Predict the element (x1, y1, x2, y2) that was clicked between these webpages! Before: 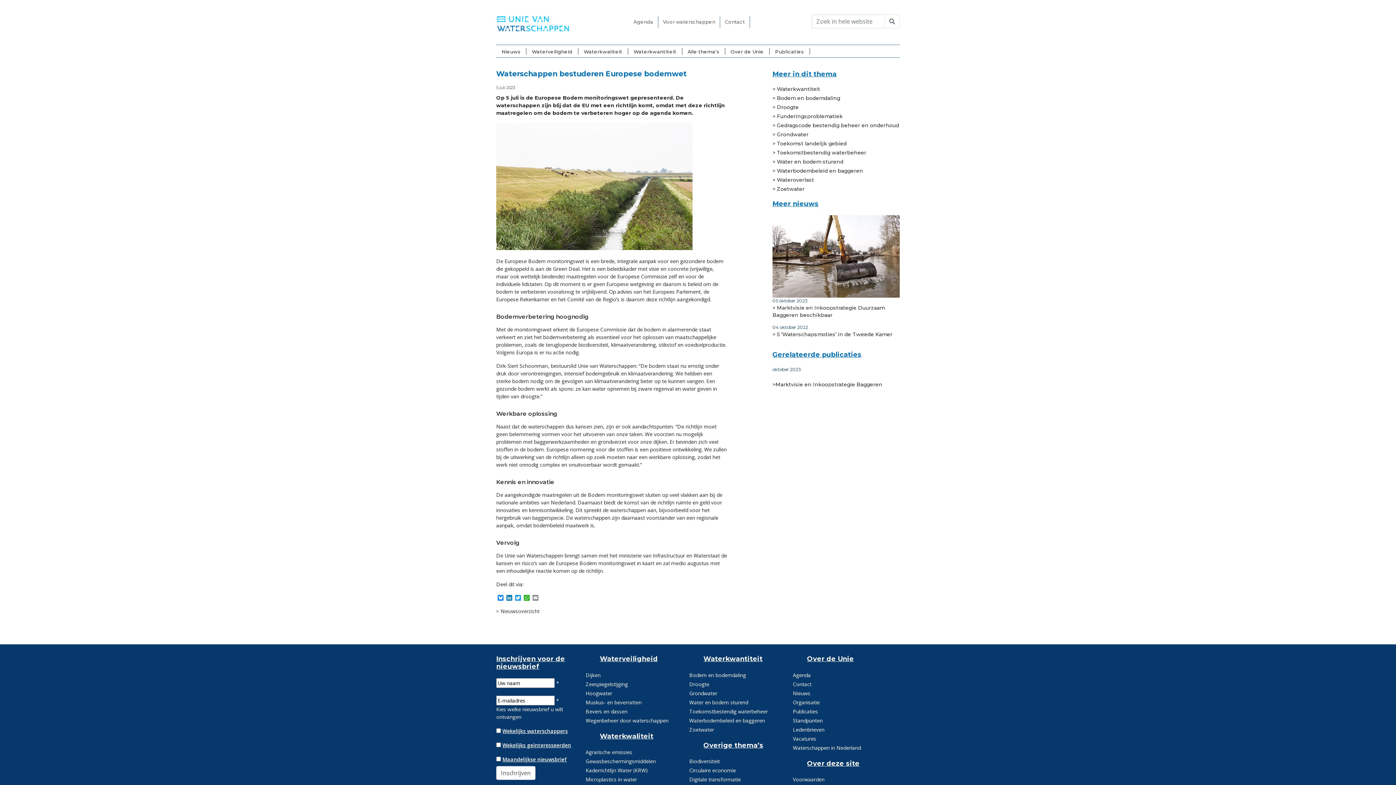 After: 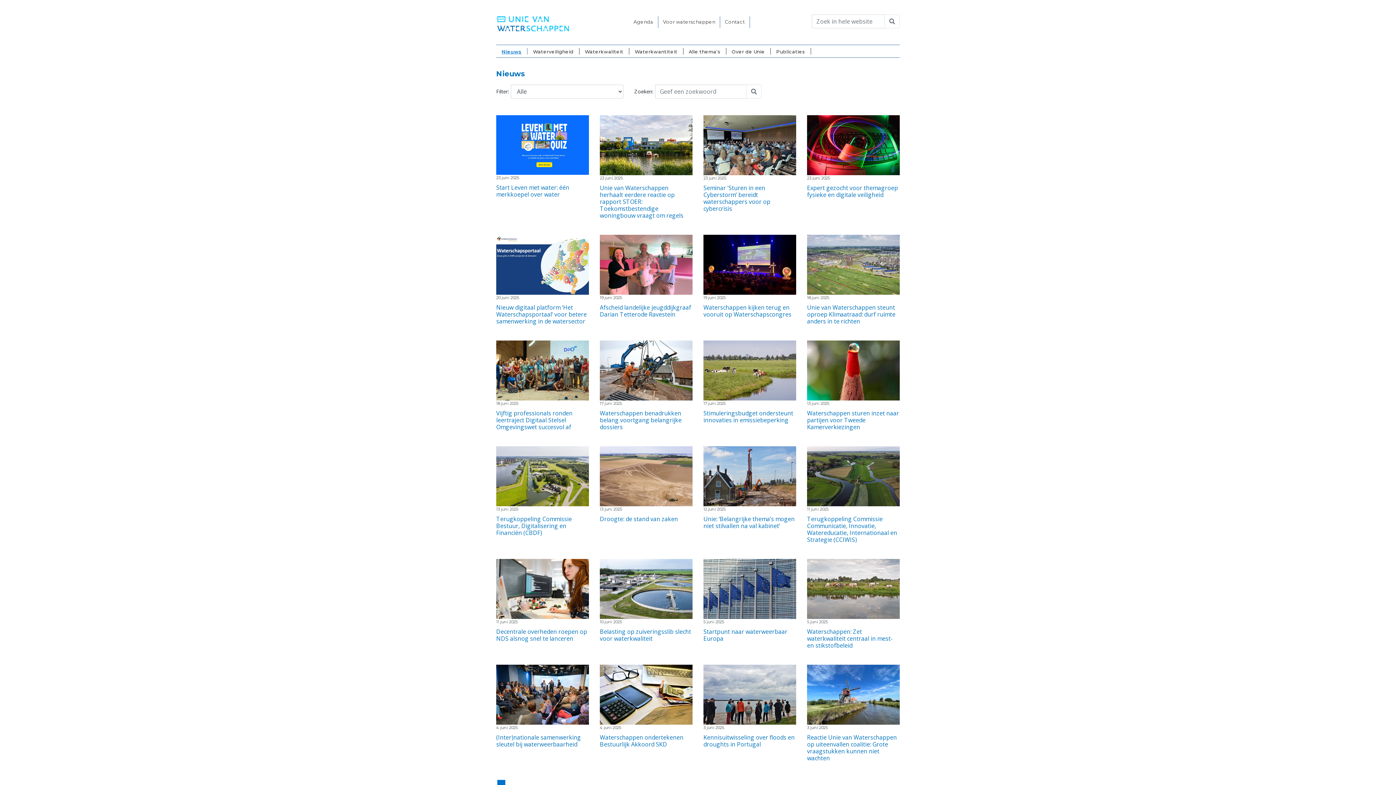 Action: bbox: (496, 608, 539, 615) label: > Nieuwsoverzicht